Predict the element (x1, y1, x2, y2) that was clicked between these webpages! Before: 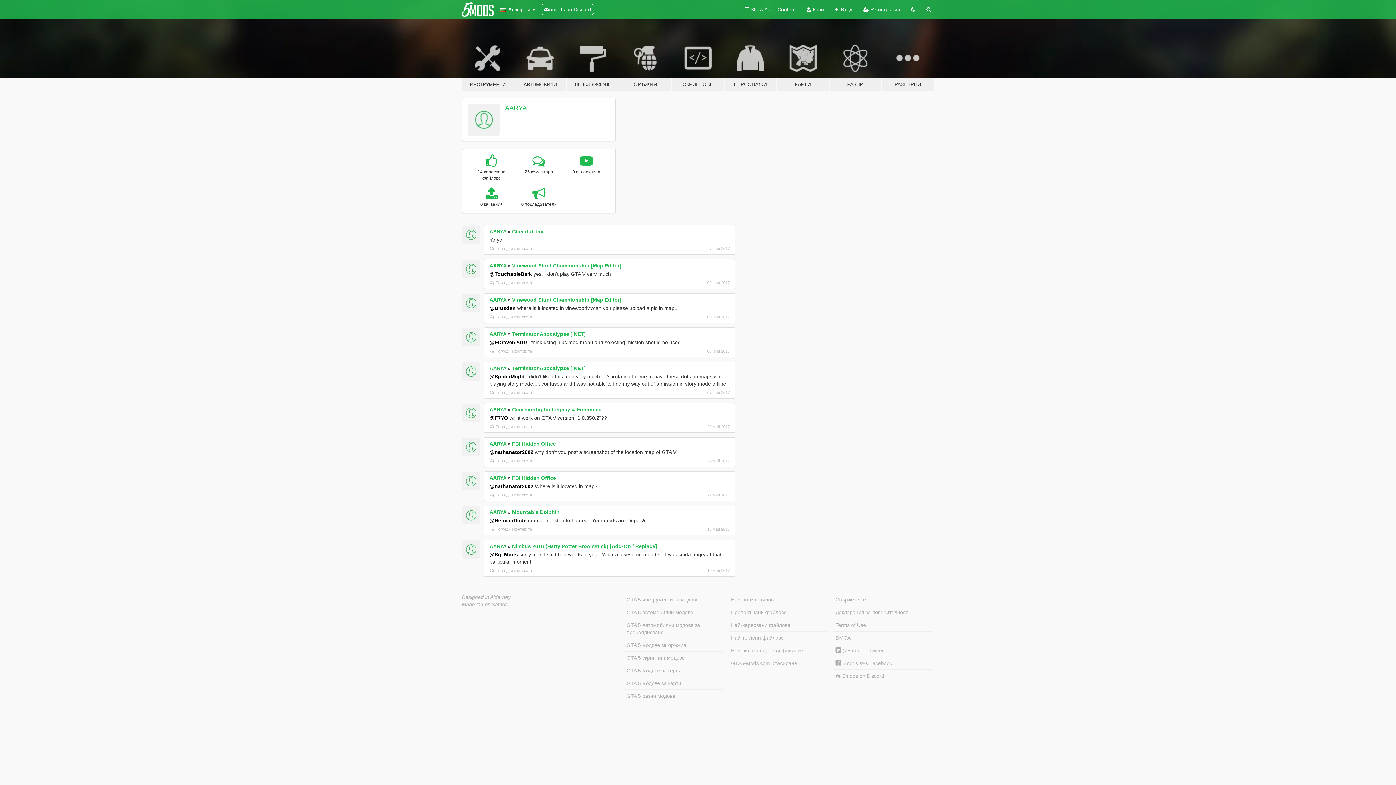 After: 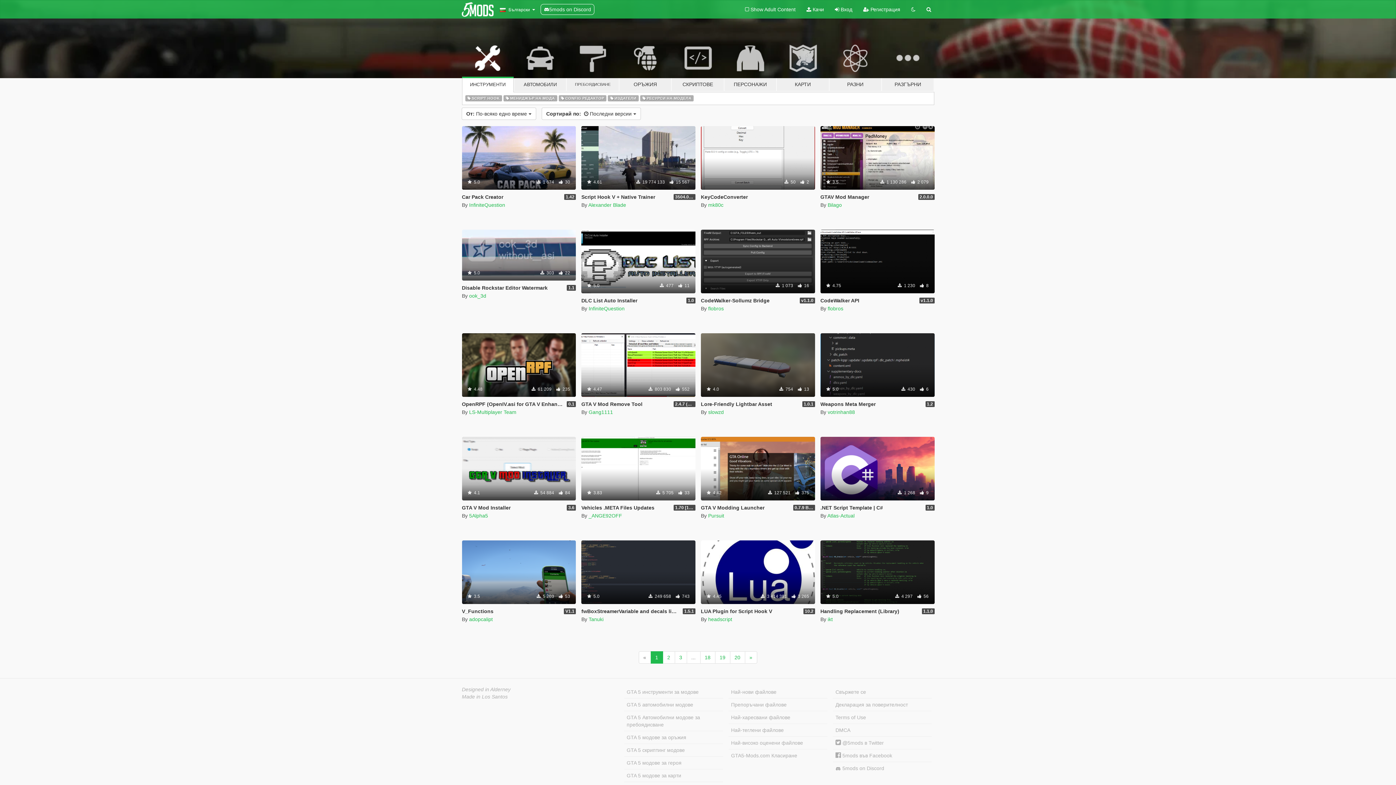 Action: label: GTA 5 инструменти за модове bbox: (624, 593, 723, 606)